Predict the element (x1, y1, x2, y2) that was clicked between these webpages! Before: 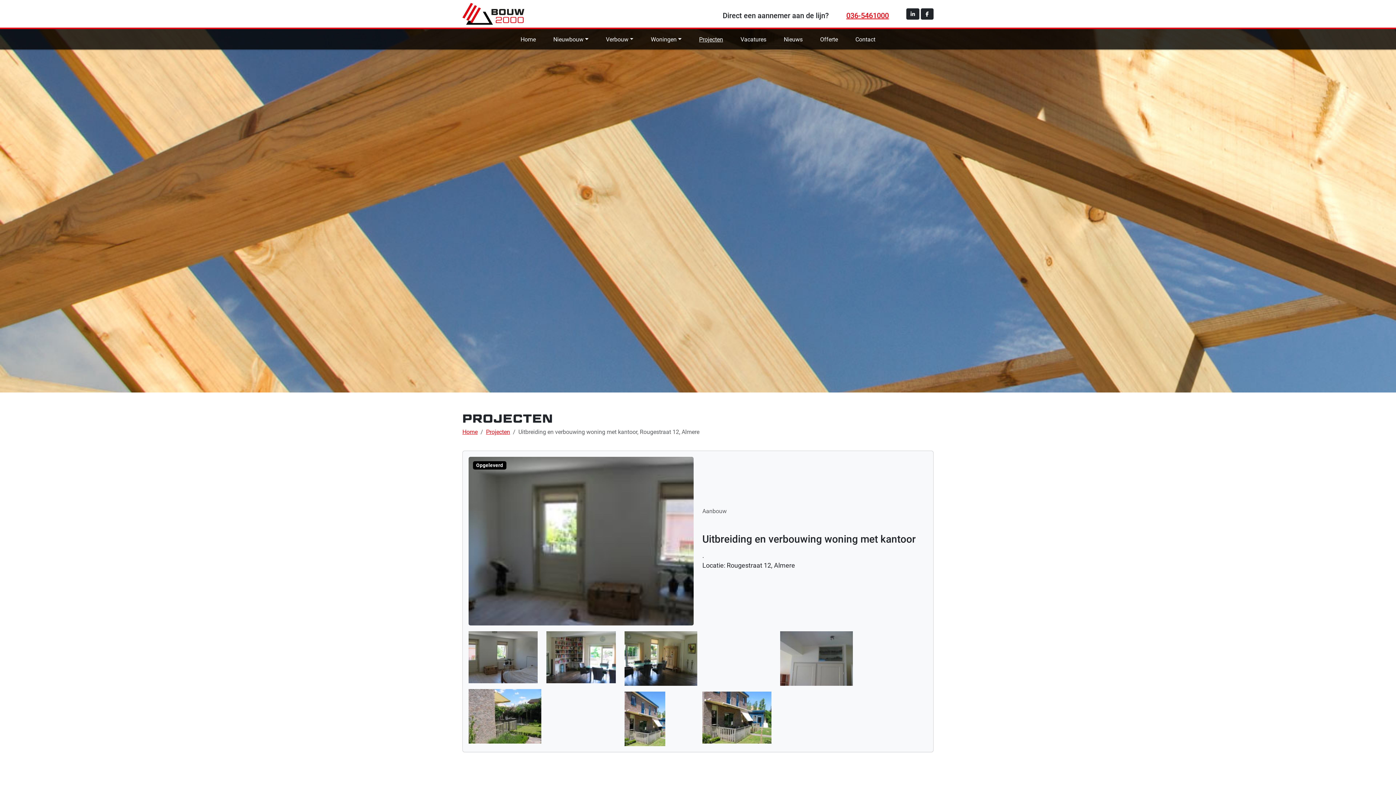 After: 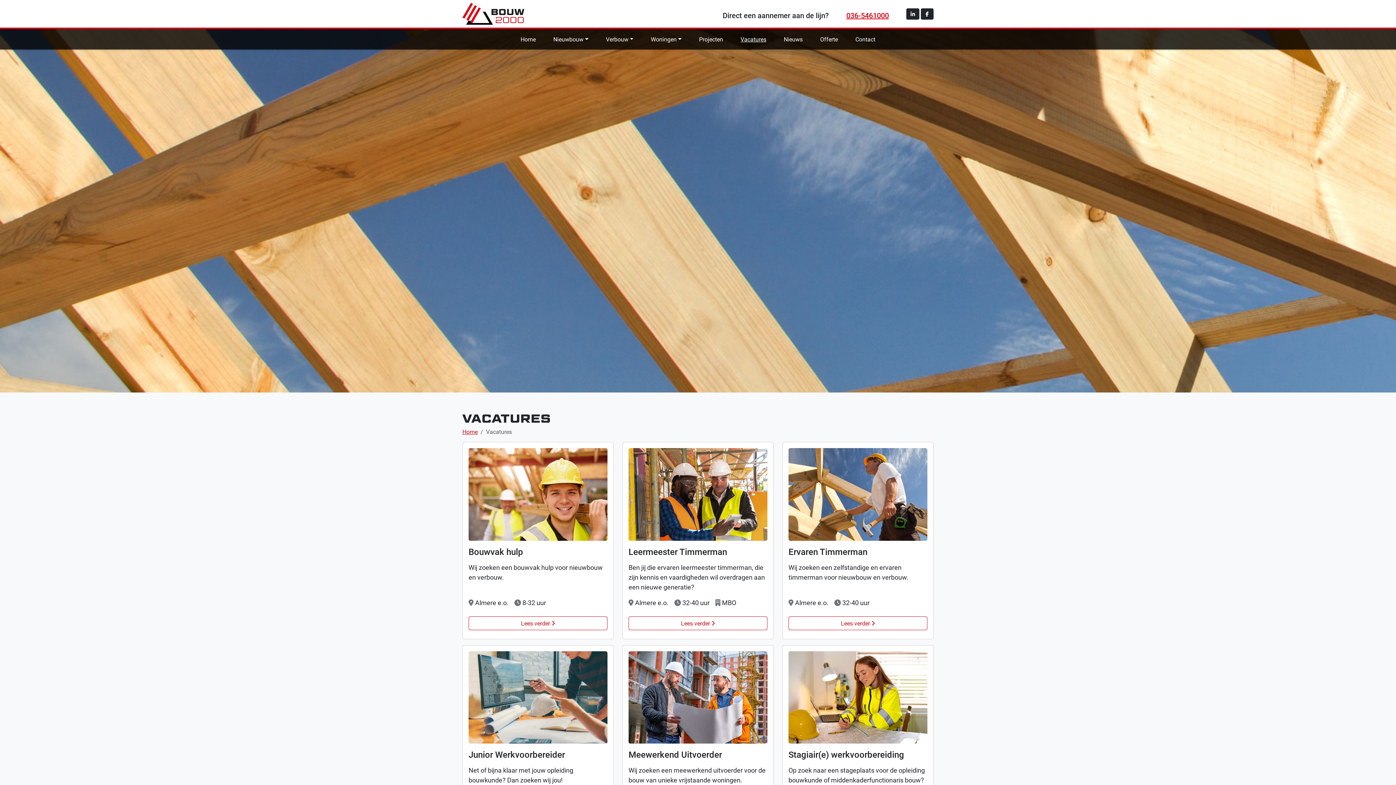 Action: bbox: (737, 32, 769, 46) label: Vacatures